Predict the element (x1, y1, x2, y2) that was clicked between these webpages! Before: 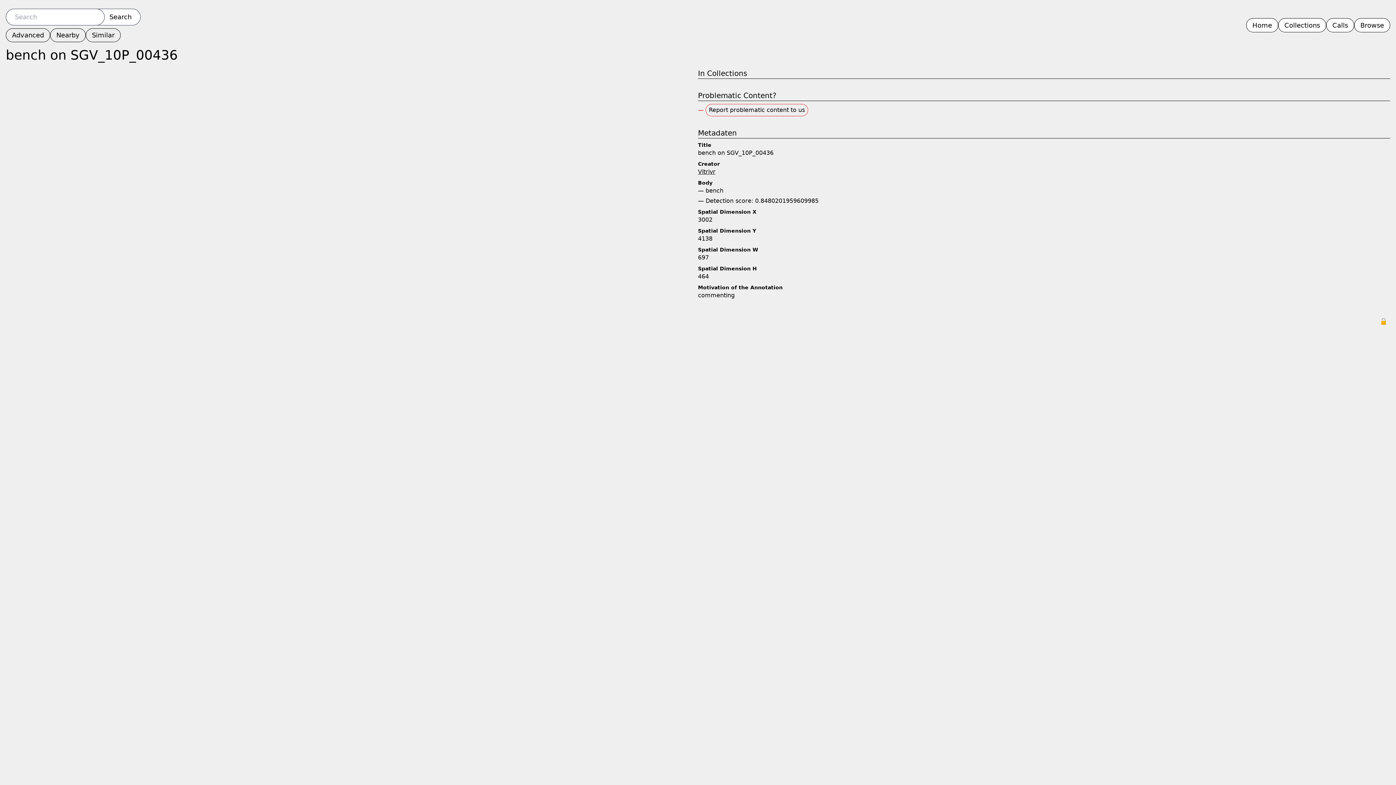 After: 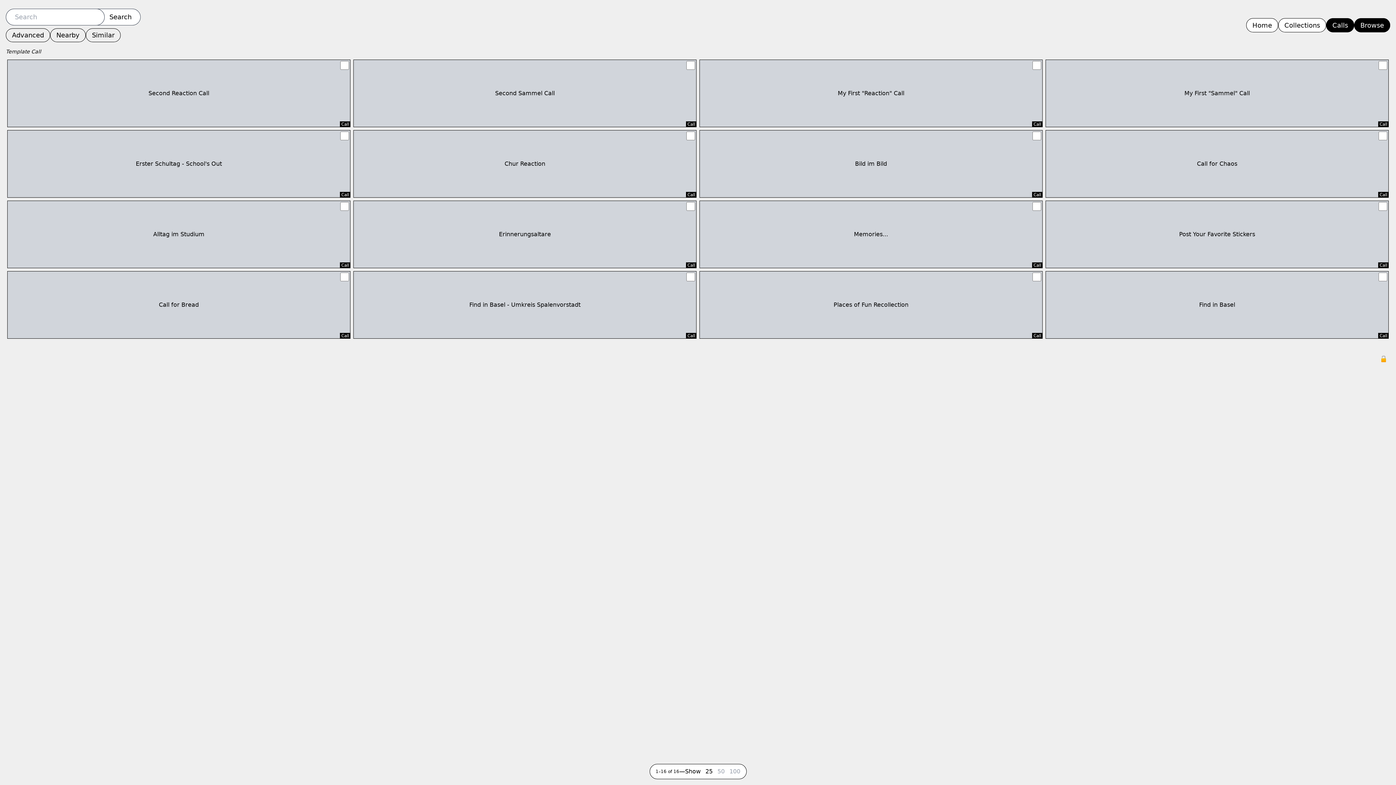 Action: bbox: (1326, 18, 1354, 32) label: Calls